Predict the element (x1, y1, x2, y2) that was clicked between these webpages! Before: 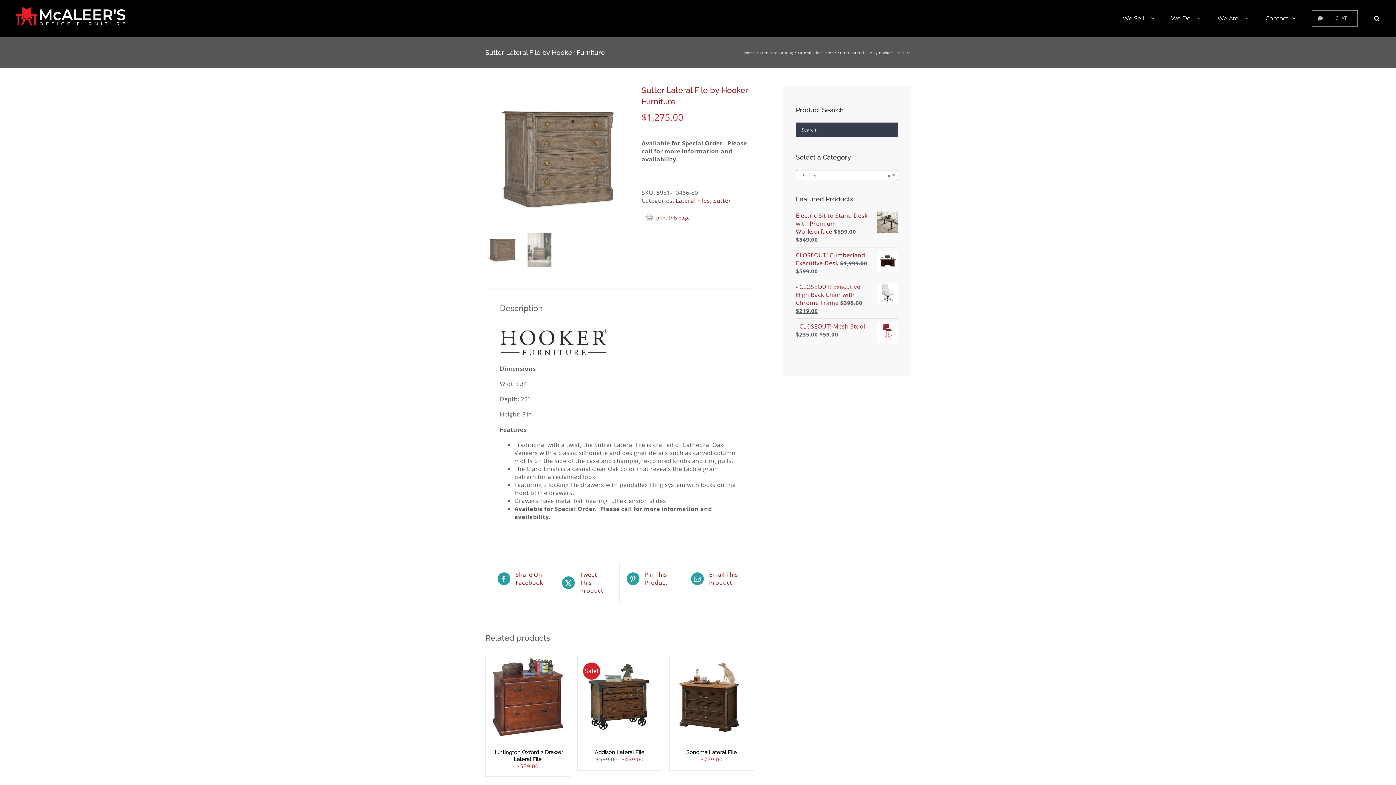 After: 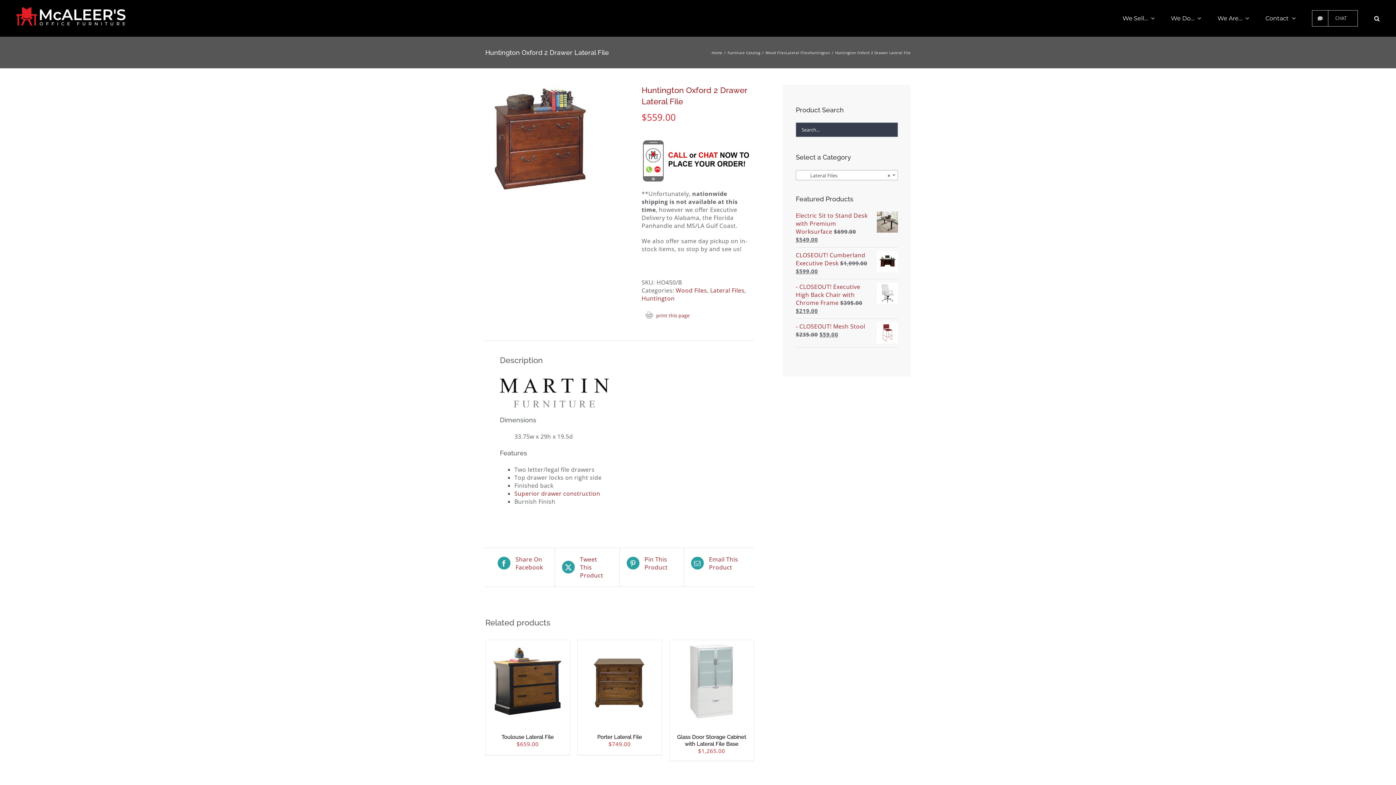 Action: bbox: (492, 749, 563, 762) label: Huntington Oxford 2 Drawer Lateral File